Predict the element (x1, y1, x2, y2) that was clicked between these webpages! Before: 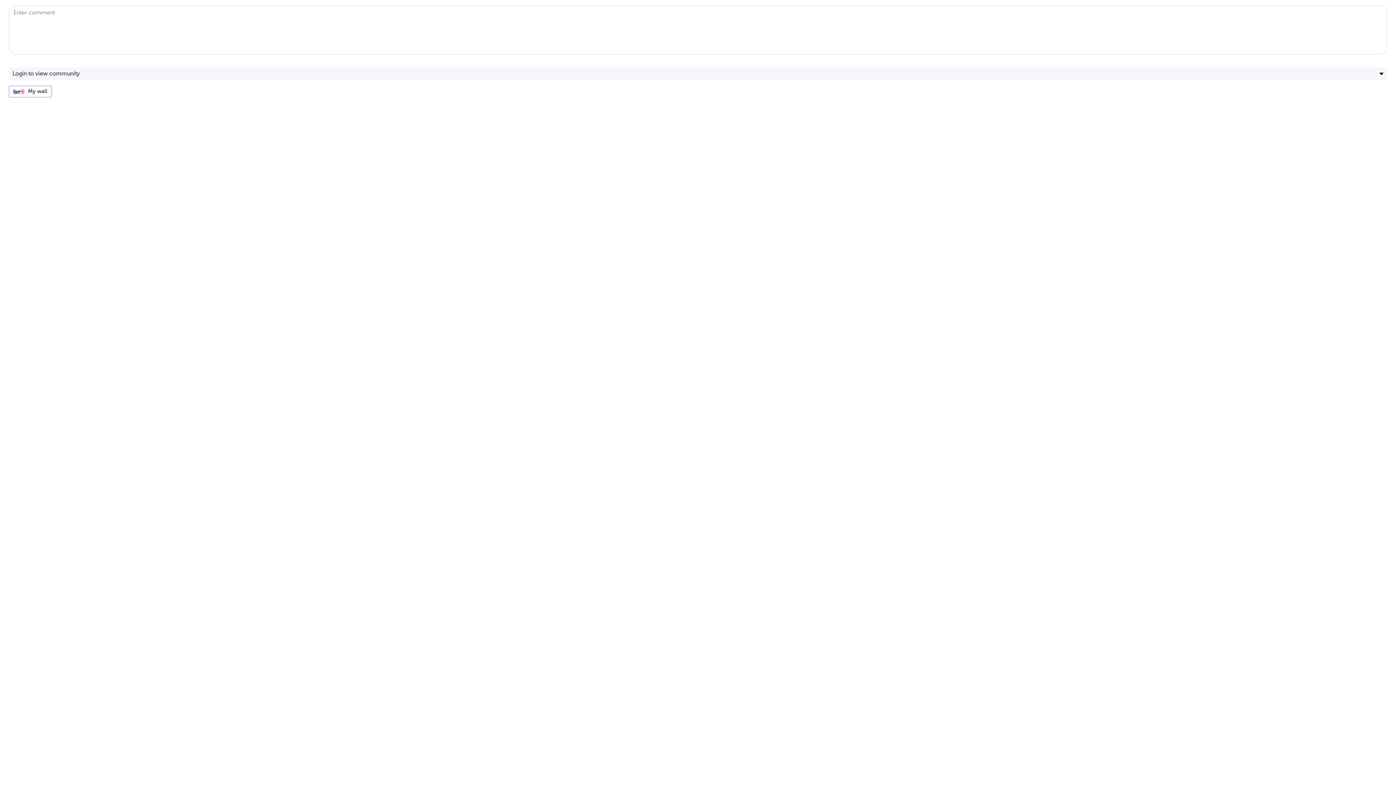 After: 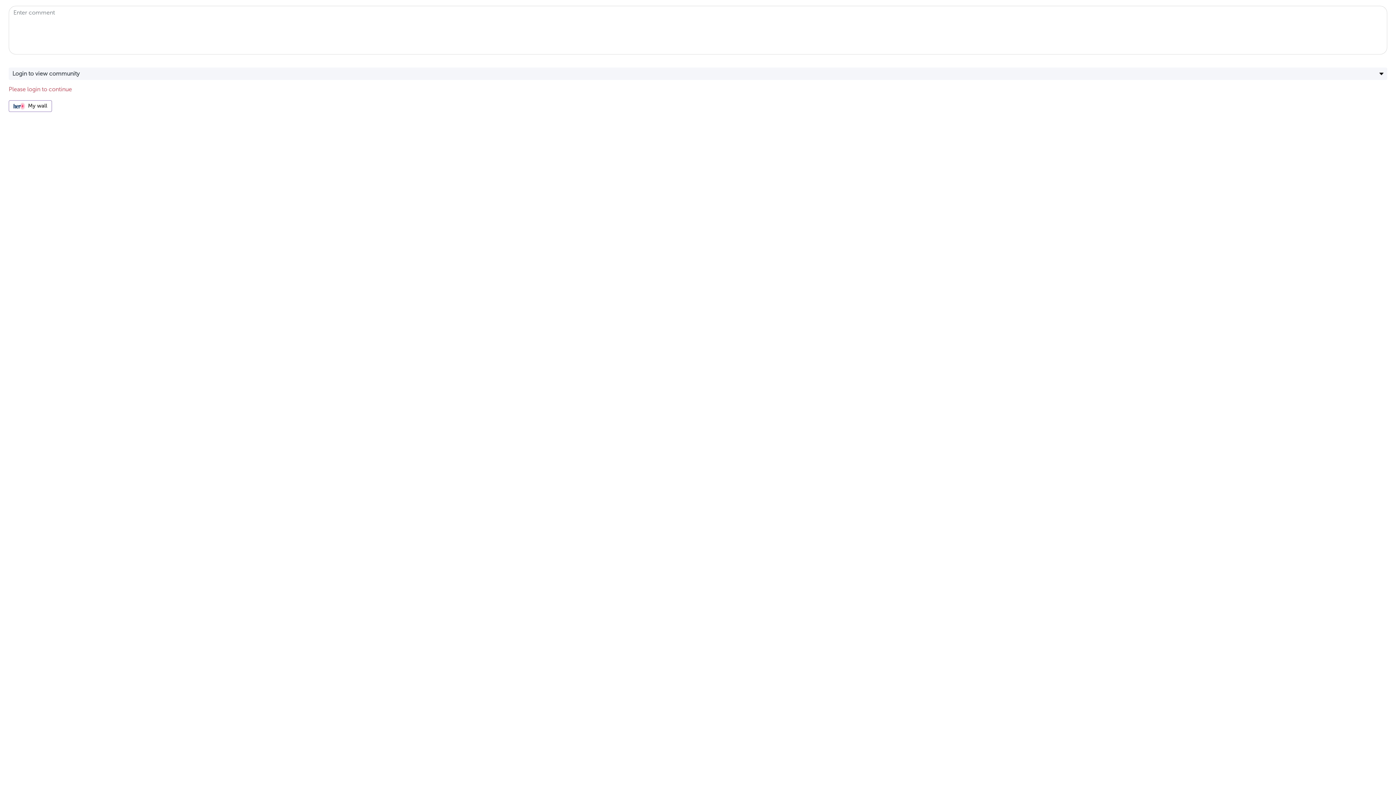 Action: bbox: (8, 85, 52, 97) label: My wall